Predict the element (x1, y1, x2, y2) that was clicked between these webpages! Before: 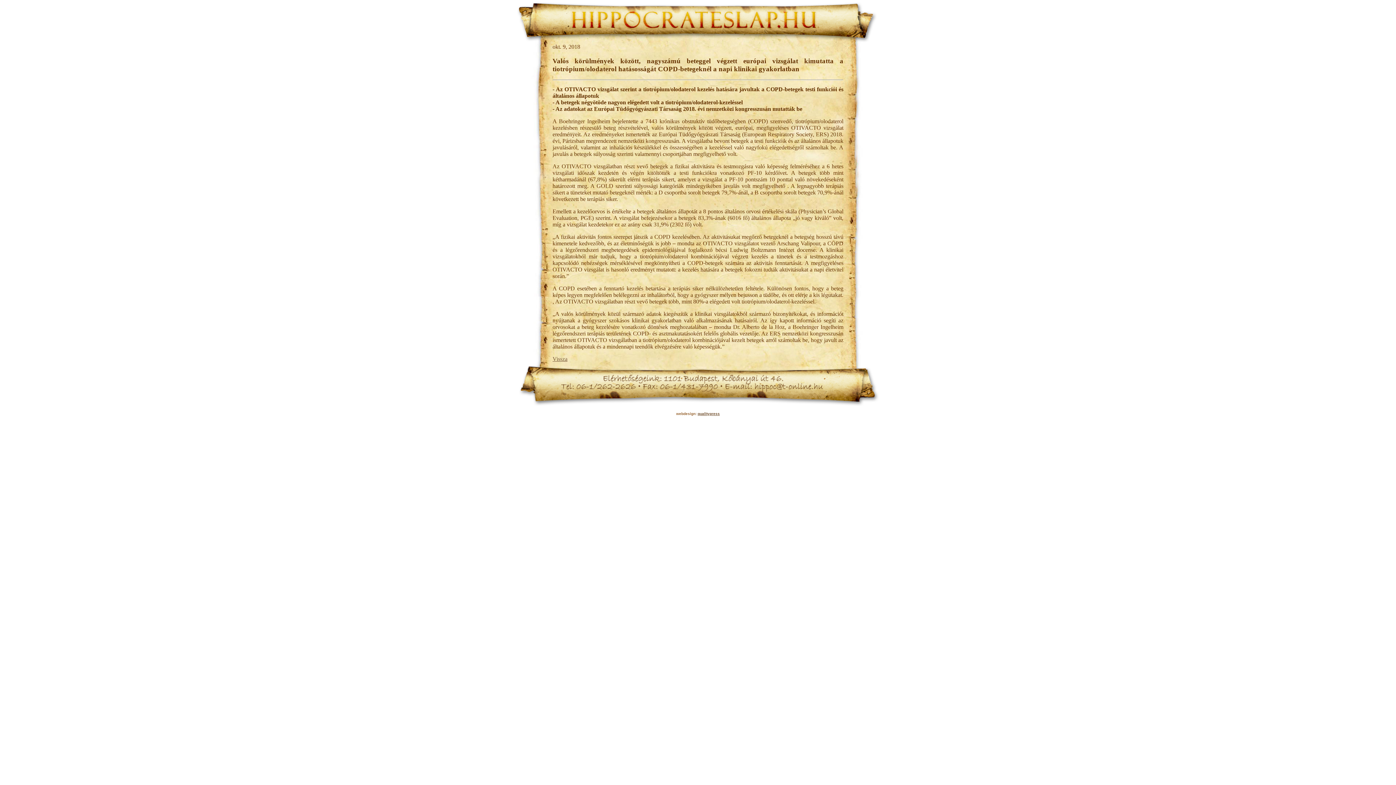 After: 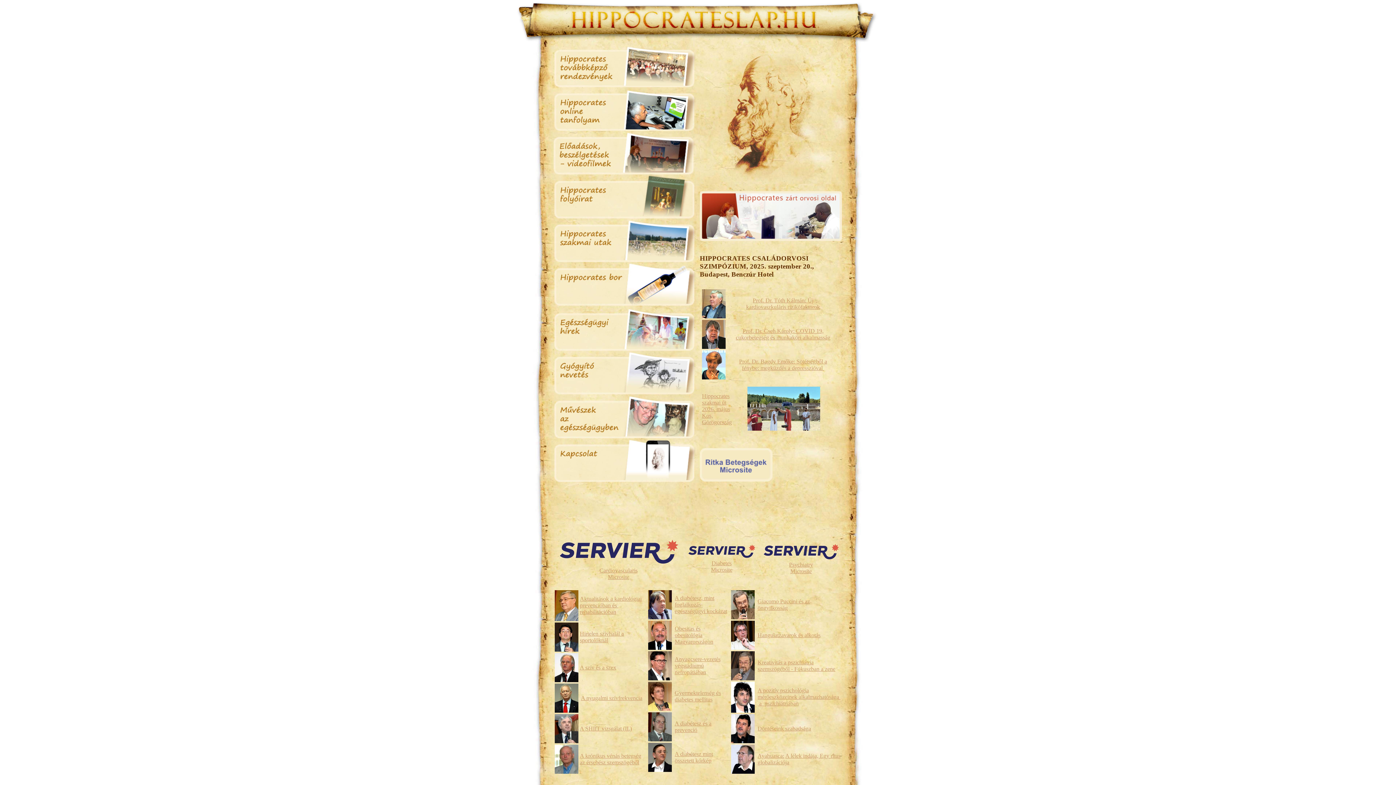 Action: bbox: (516, 38, 880, 44)